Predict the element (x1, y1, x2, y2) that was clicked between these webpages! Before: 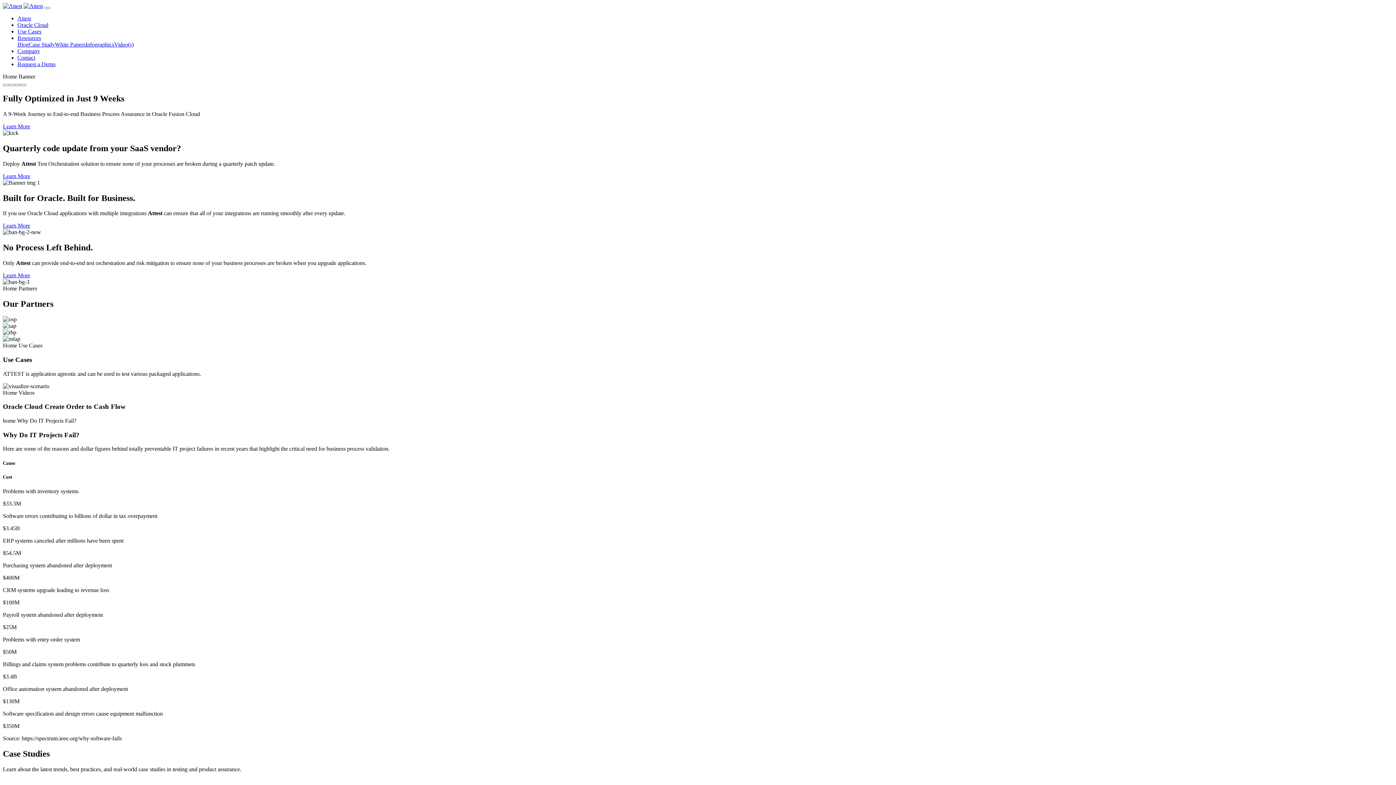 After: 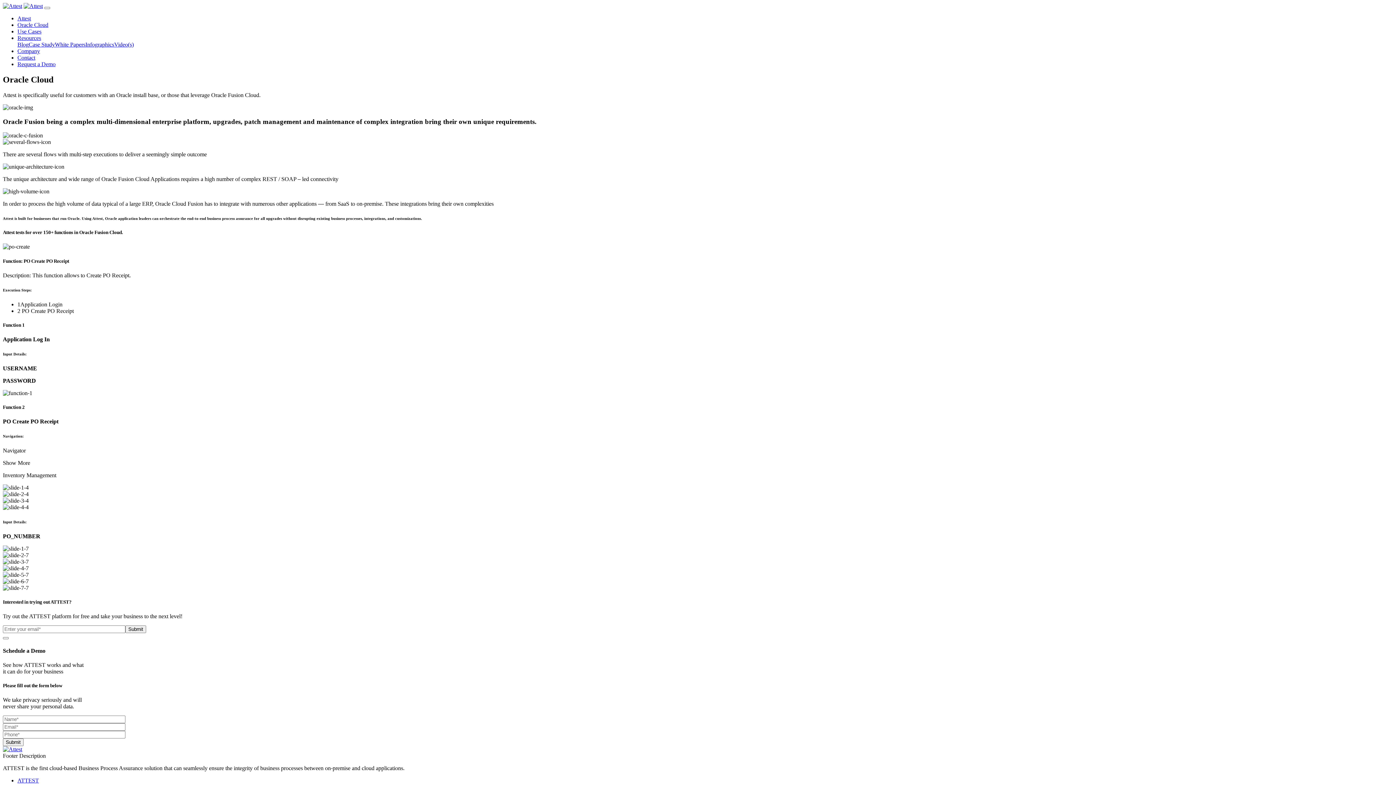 Action: label: Learn More bbox: (2, 222, 30, 228)